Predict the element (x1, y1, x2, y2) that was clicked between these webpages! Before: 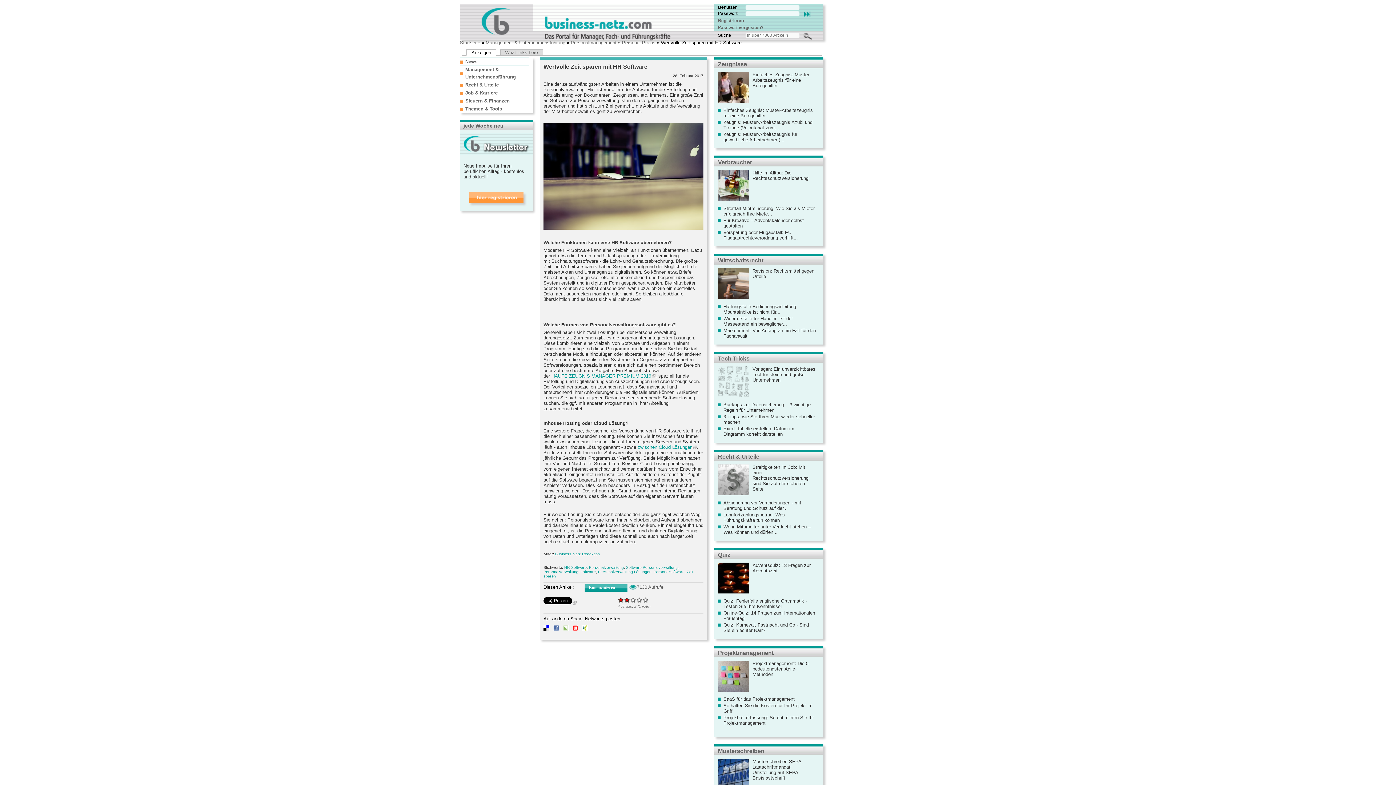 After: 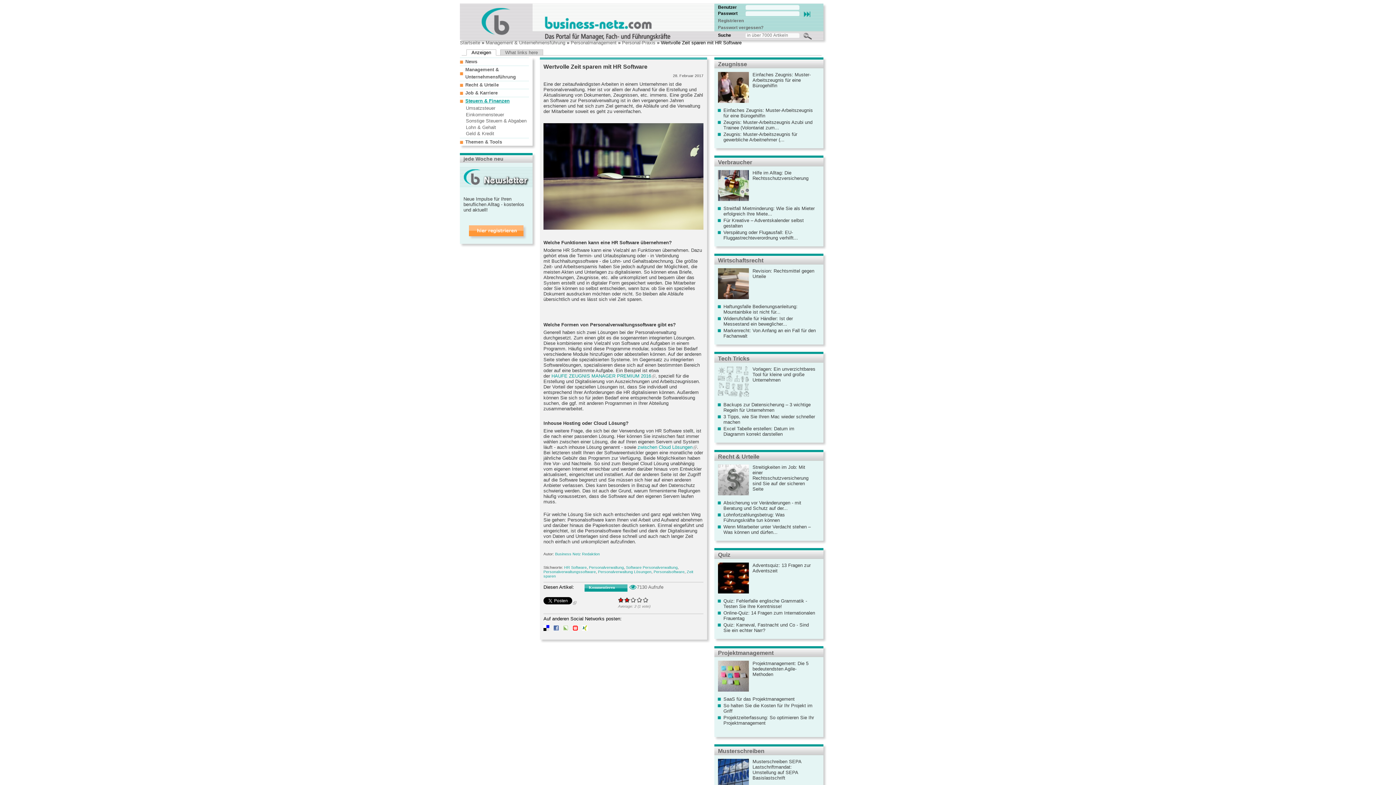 Action: label: Steuern & Finanzen bbox: (465, 98, 509, 103)